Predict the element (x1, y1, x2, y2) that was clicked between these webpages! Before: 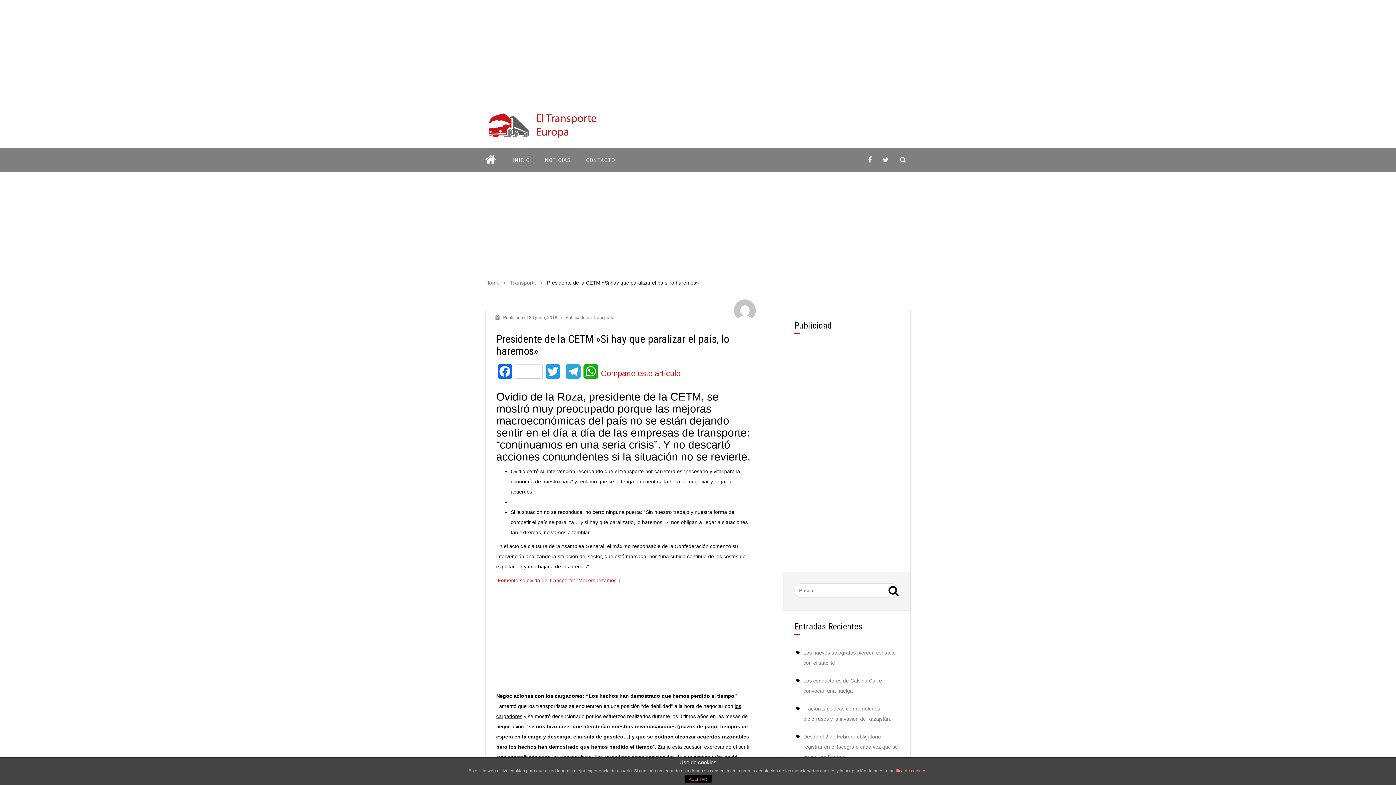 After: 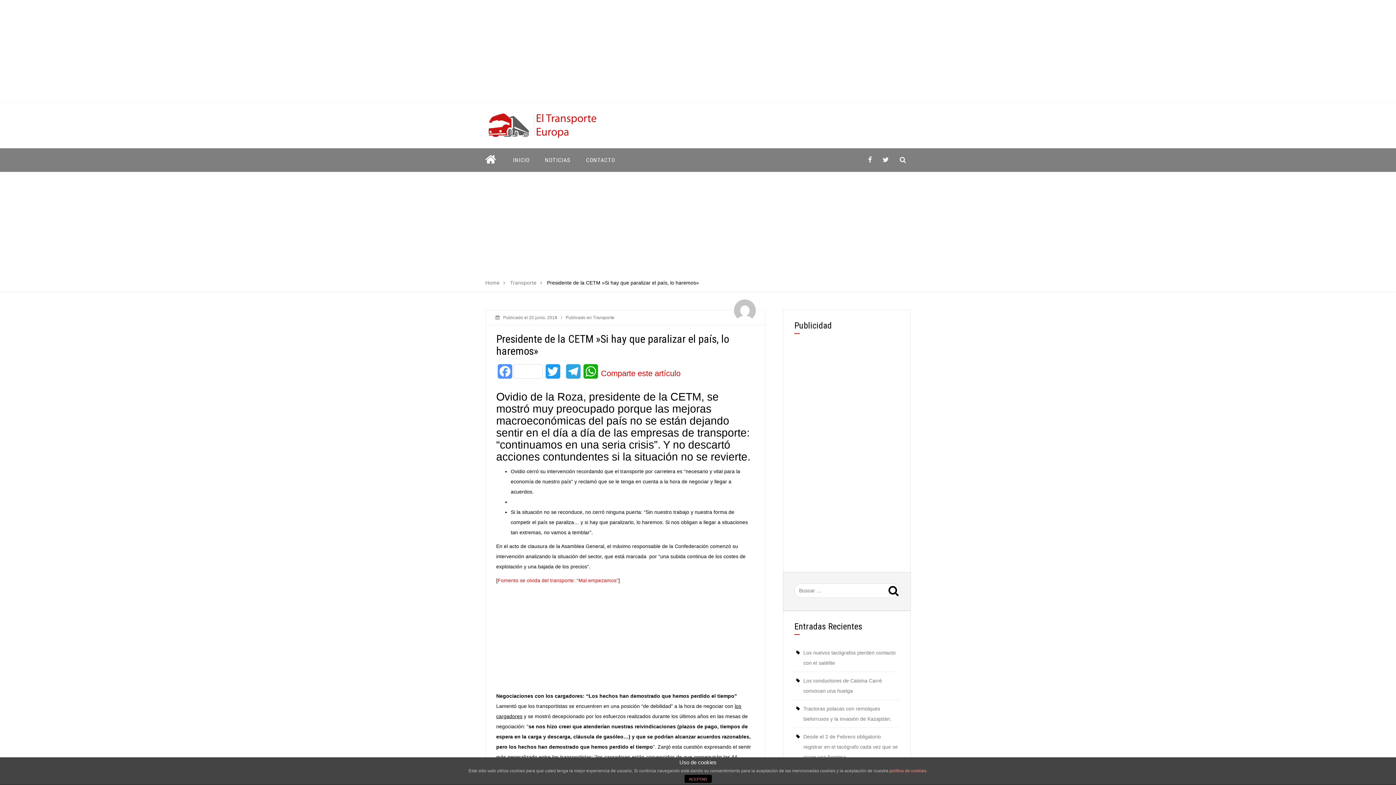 Action: label: Facebook bbox: (496, 364, 544, 383)